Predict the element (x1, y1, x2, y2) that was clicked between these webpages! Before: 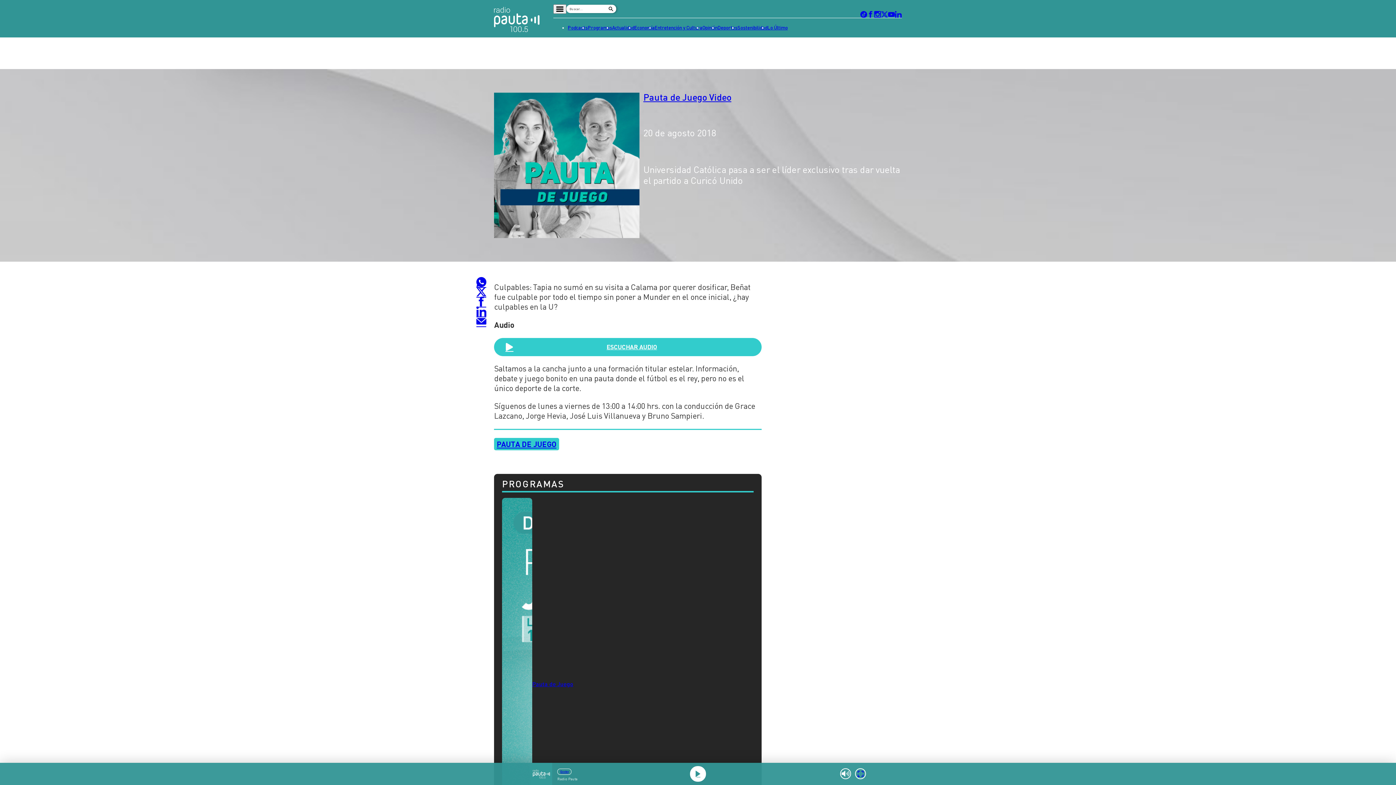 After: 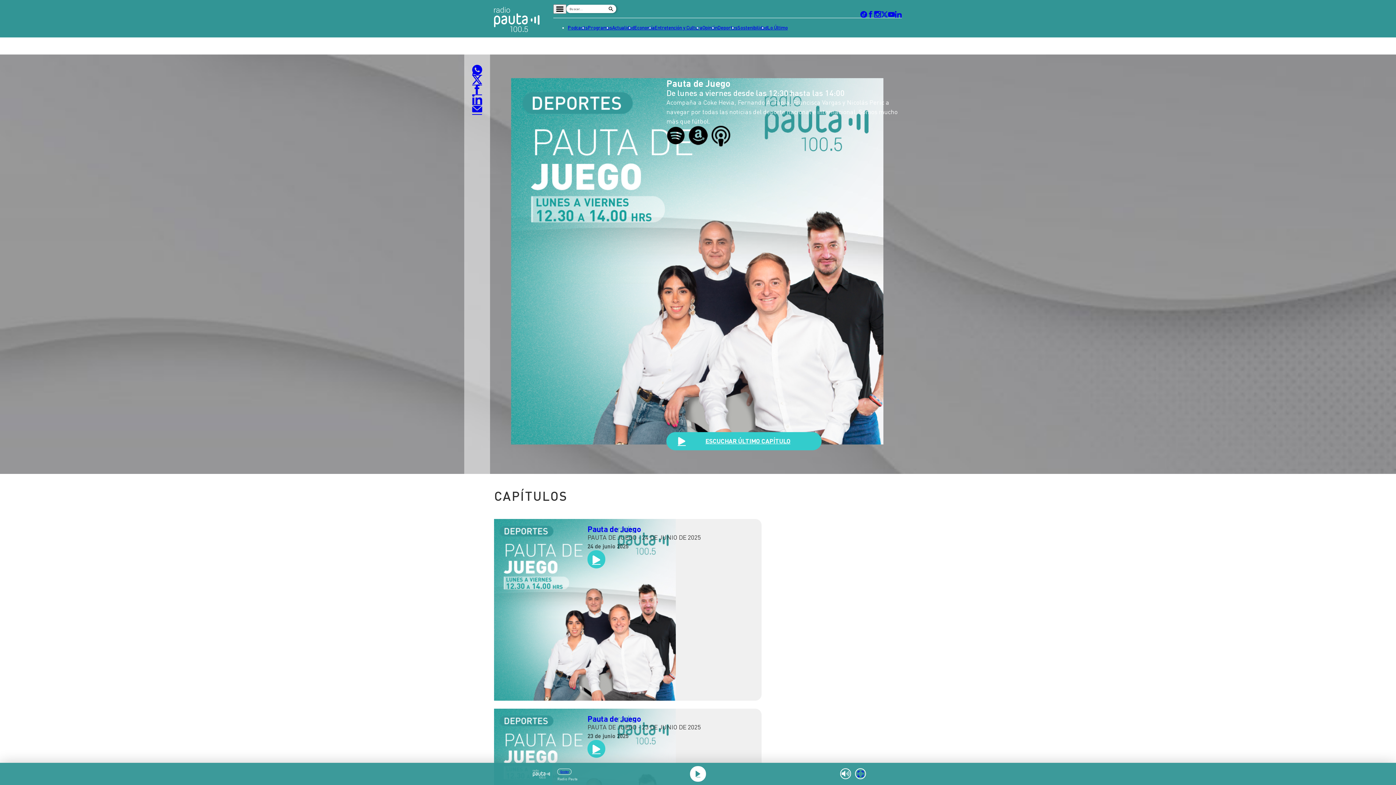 Action: label: Pauta de Juego bbox: (532, 680, 573, 687)